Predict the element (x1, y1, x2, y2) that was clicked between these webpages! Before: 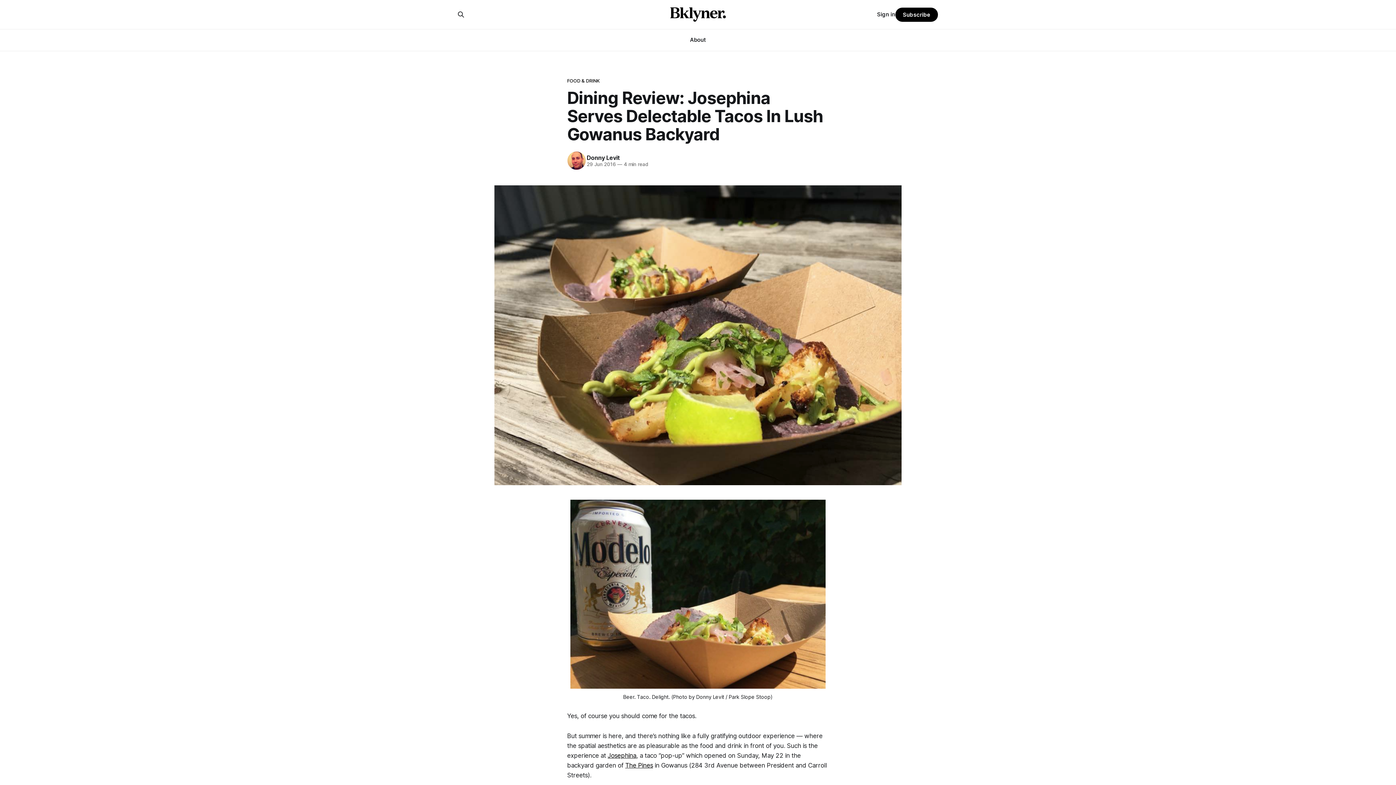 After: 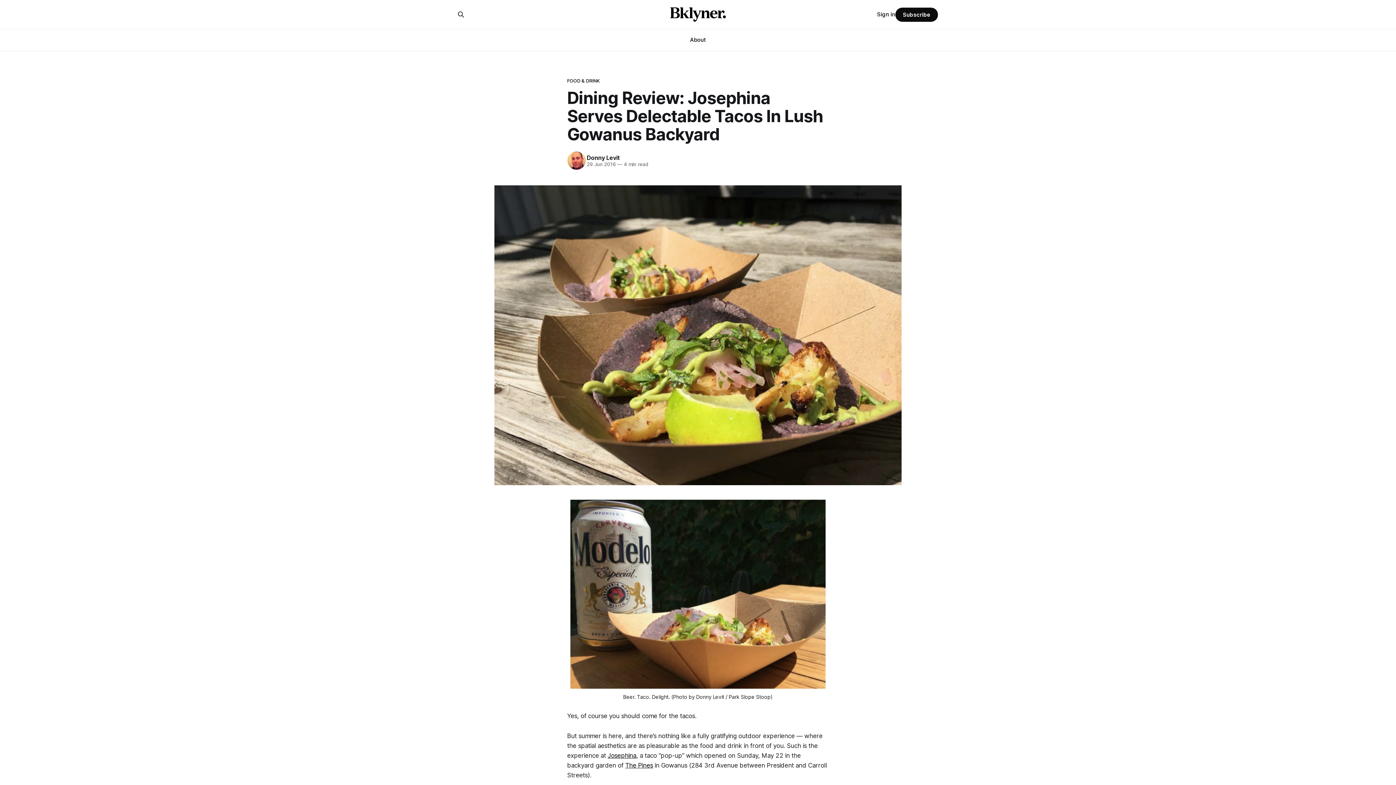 Action: label: Subscribe bbox: (895, 7, 938, 21)